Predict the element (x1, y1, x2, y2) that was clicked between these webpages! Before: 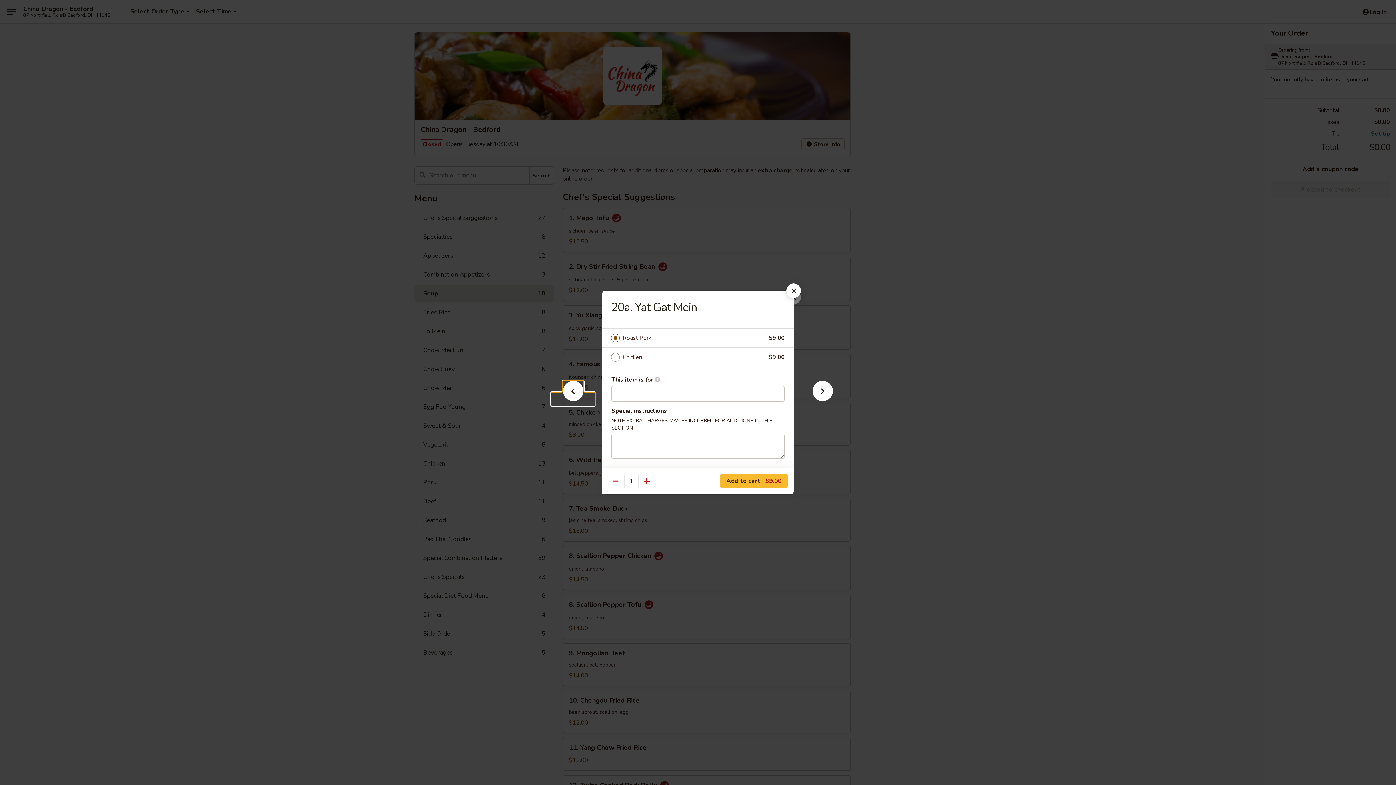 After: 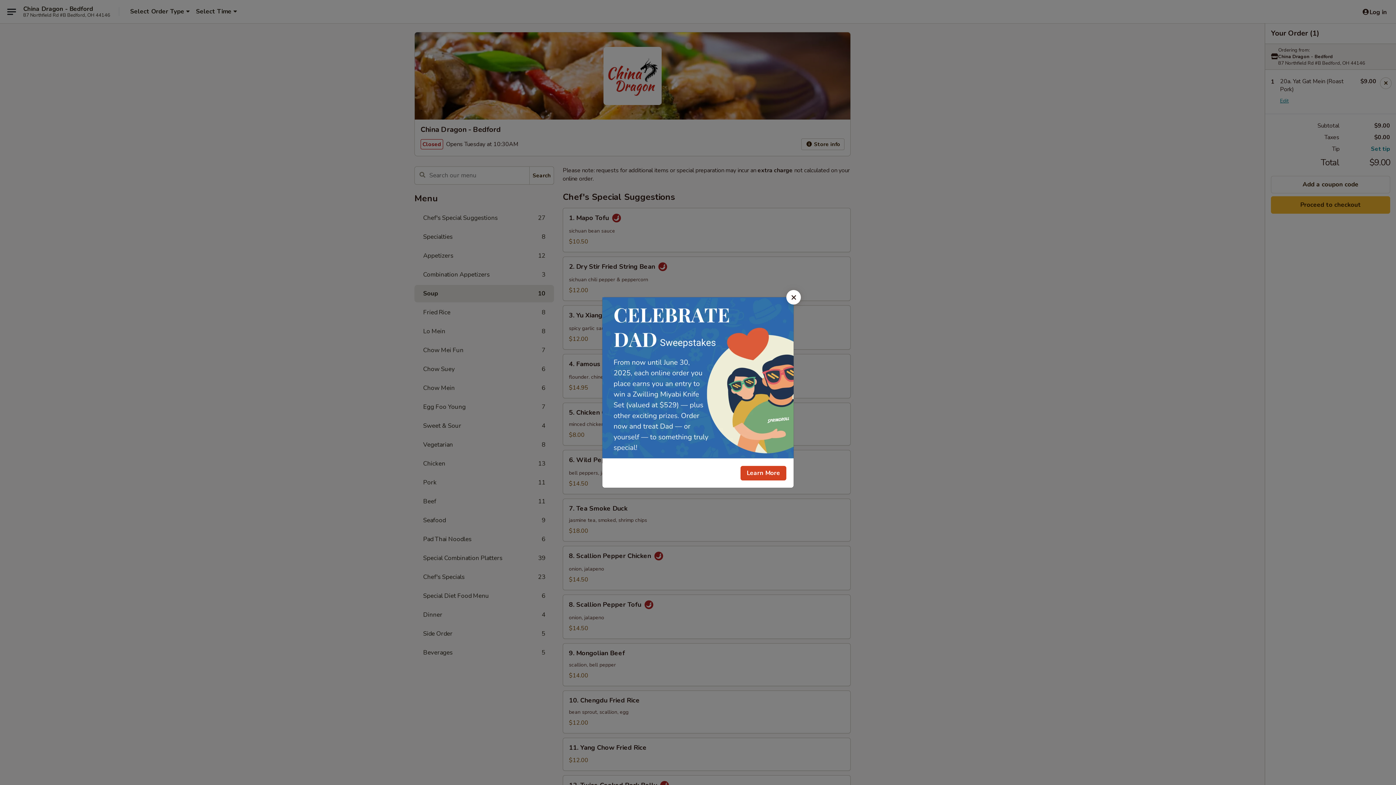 Action: bbox: (720, 474, 788, 488) label: Add to cart $9.00